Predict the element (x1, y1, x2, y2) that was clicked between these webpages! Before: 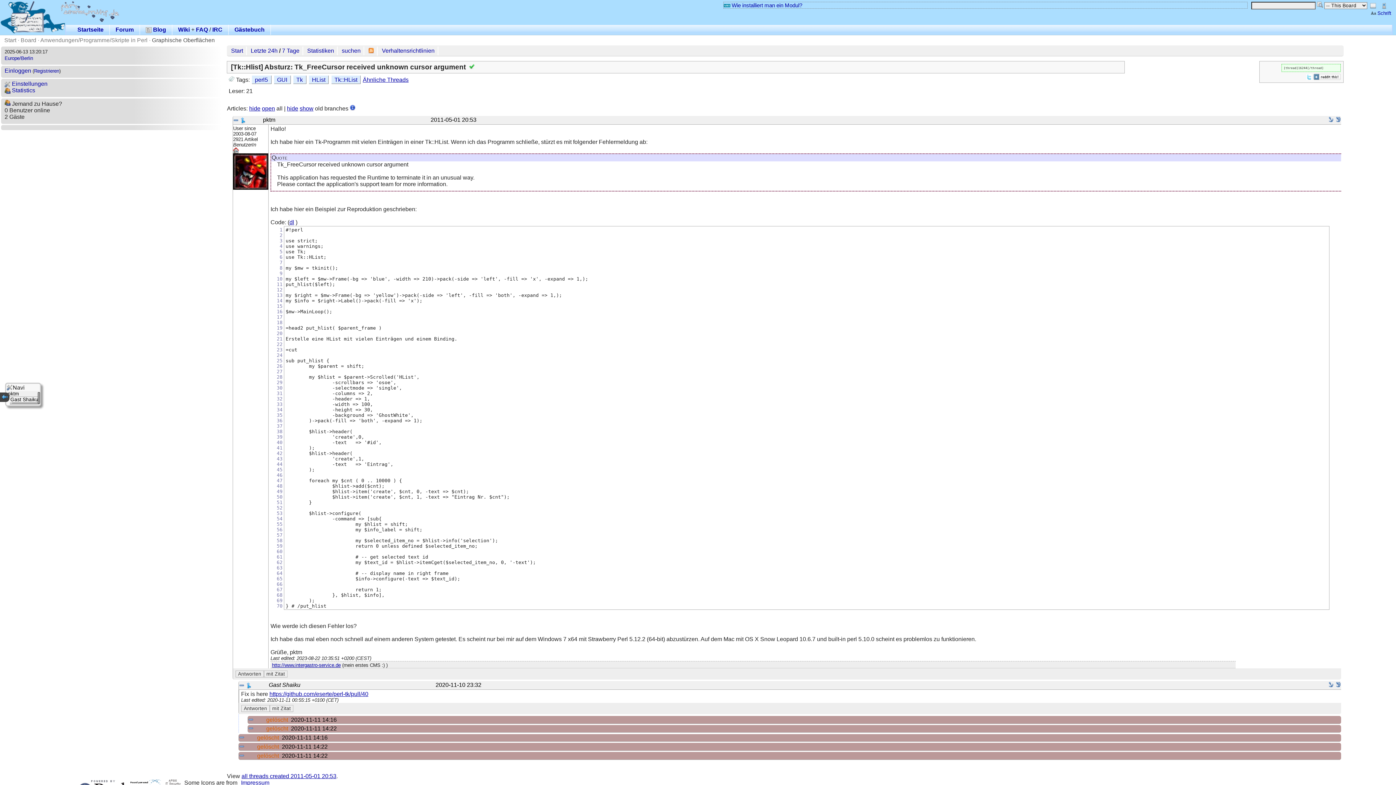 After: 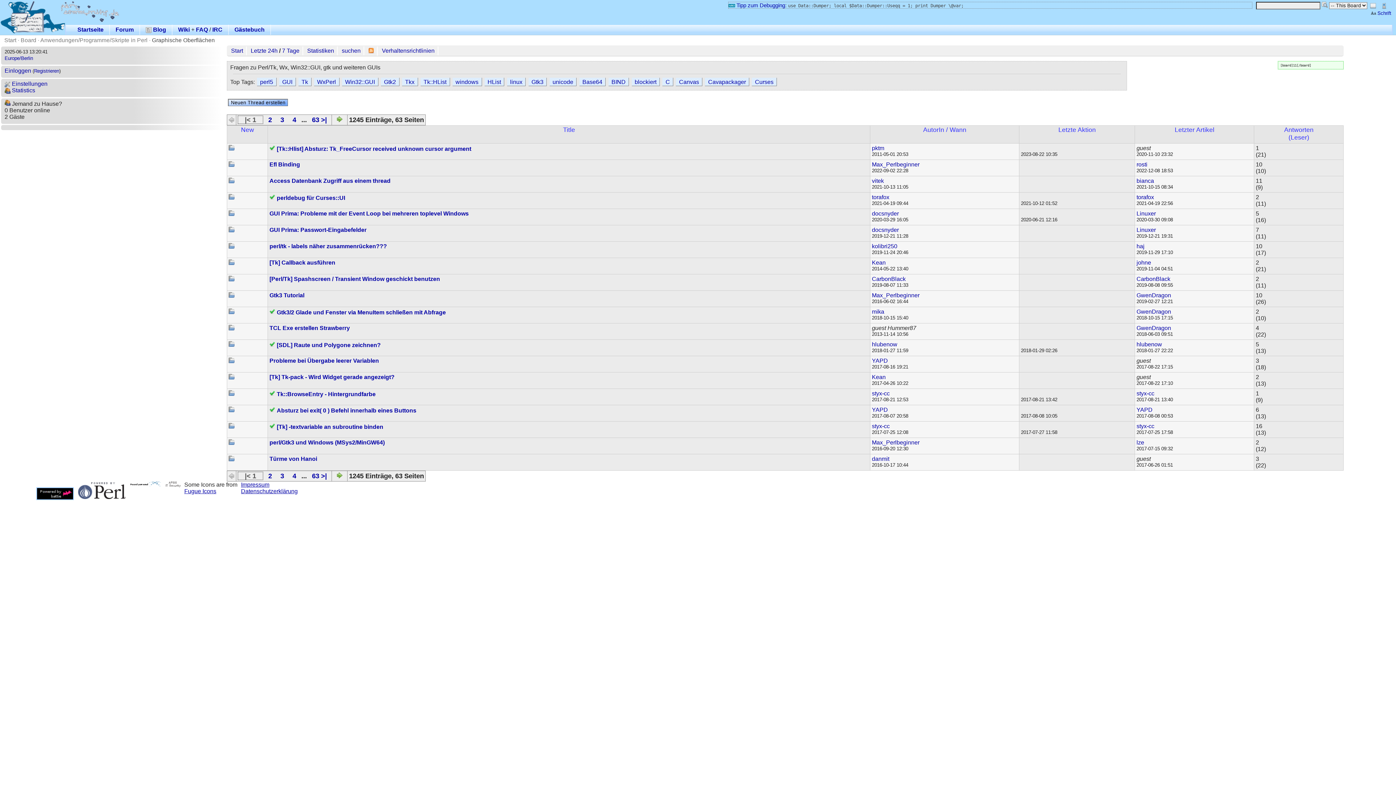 Action: label: Graphische Oberflächen bbox: (152, 36, 214, 43)